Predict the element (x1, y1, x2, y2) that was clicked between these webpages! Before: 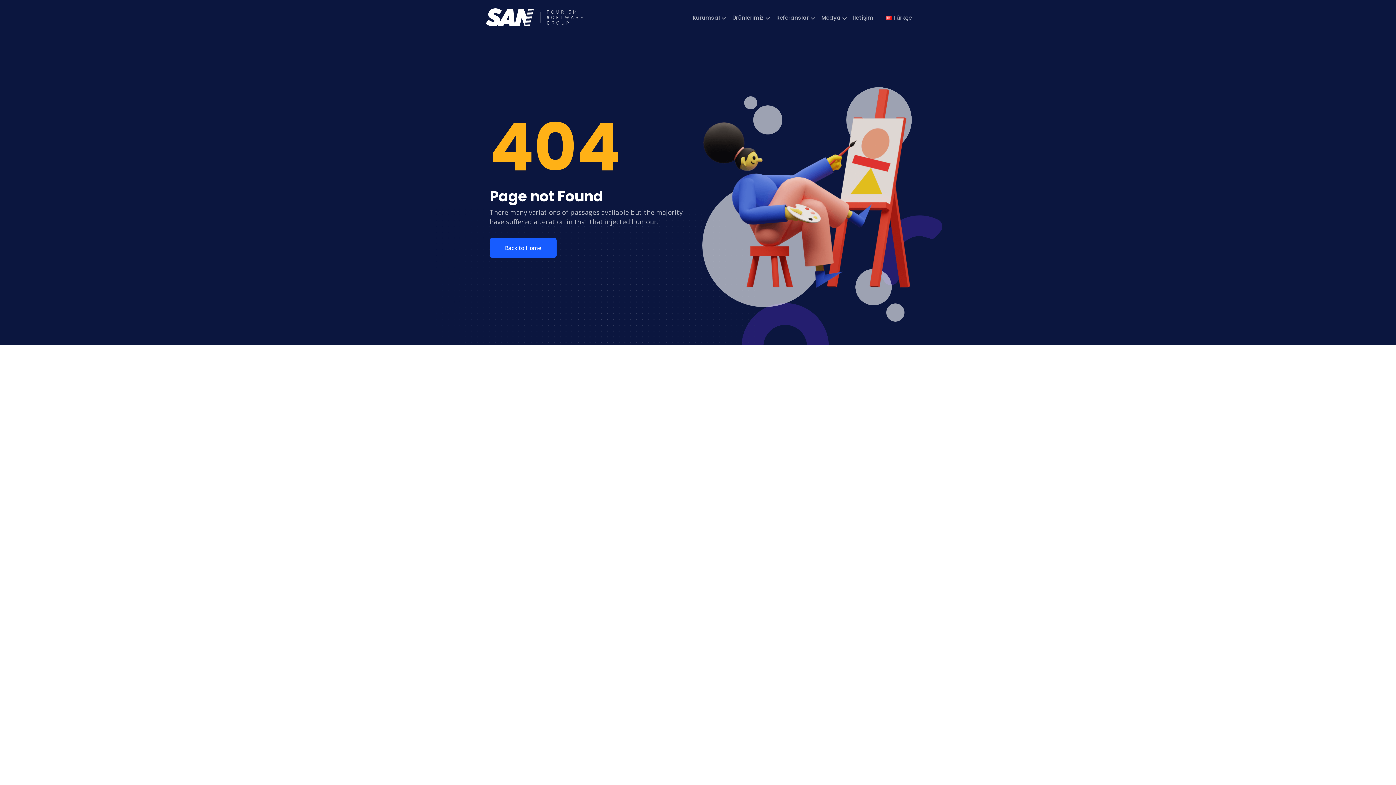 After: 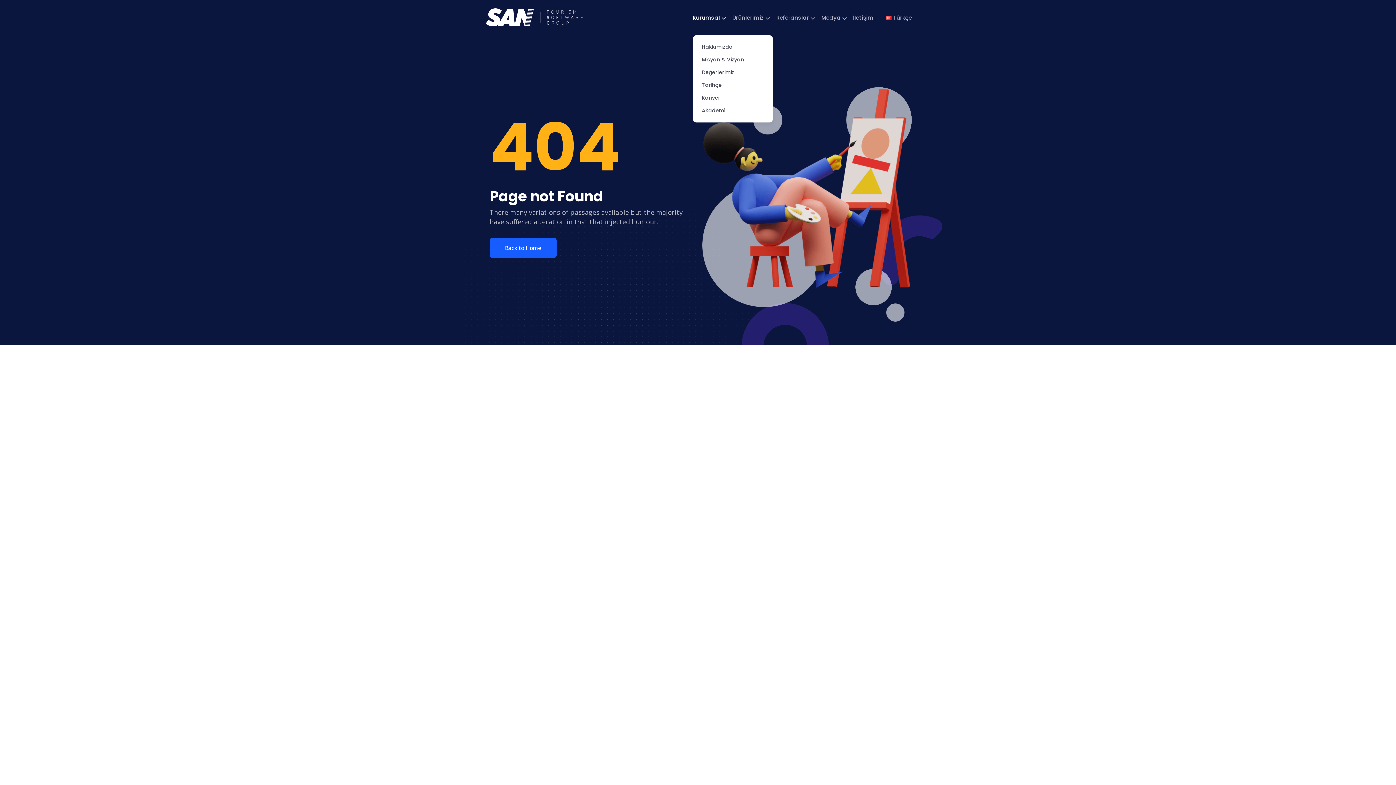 Action: bbox: (692, 13, 720, 21) label: Kurumsal